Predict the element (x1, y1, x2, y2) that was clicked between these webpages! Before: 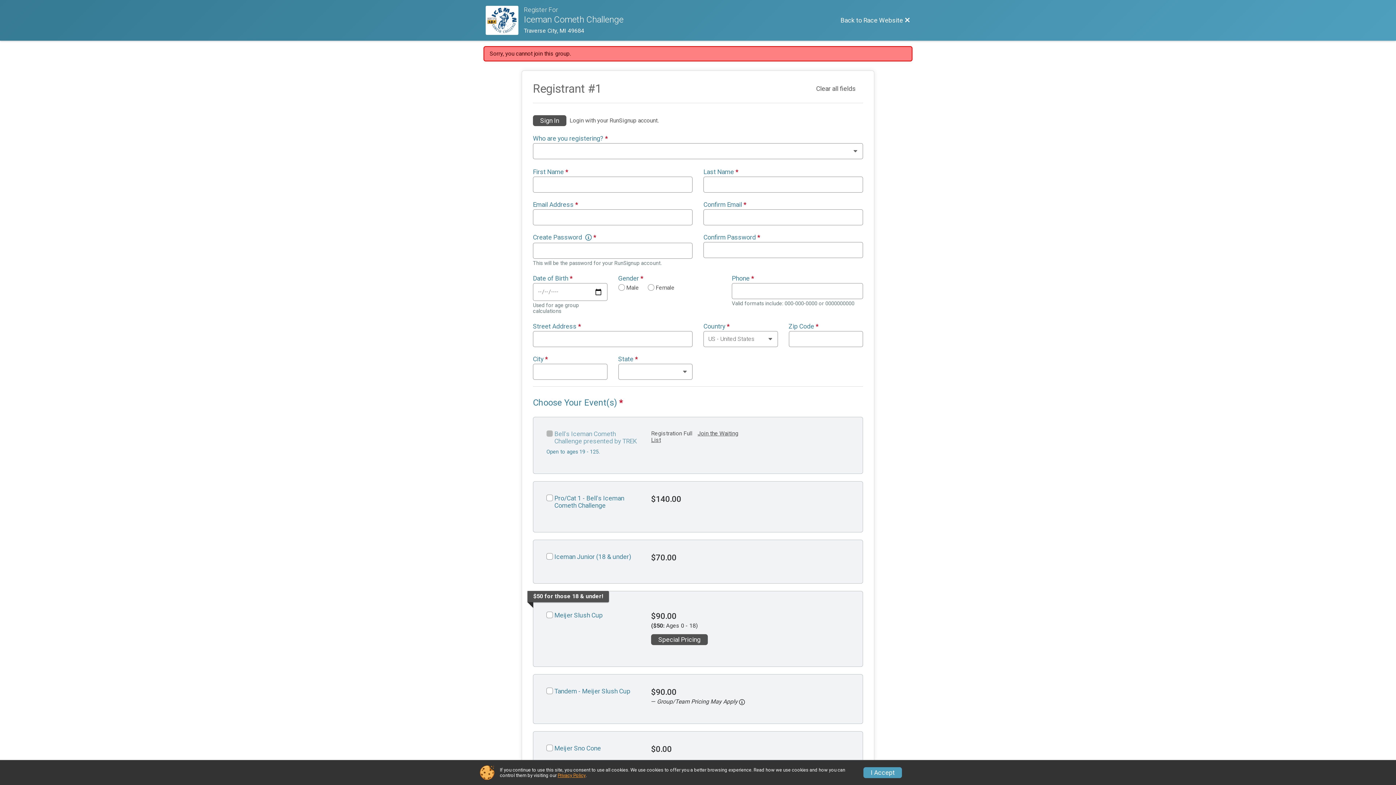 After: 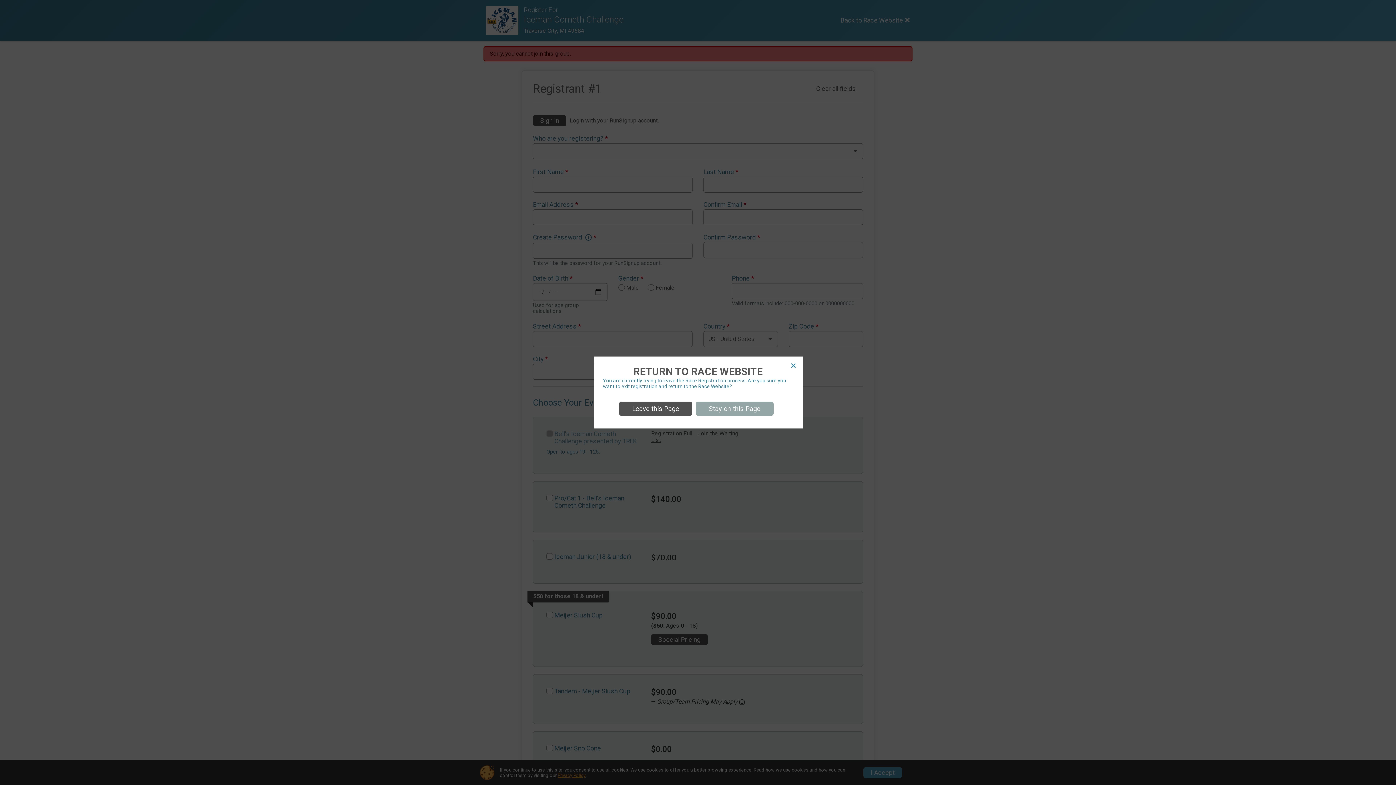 Action: bbox: (485, 5, 524, 34) label: Race Website